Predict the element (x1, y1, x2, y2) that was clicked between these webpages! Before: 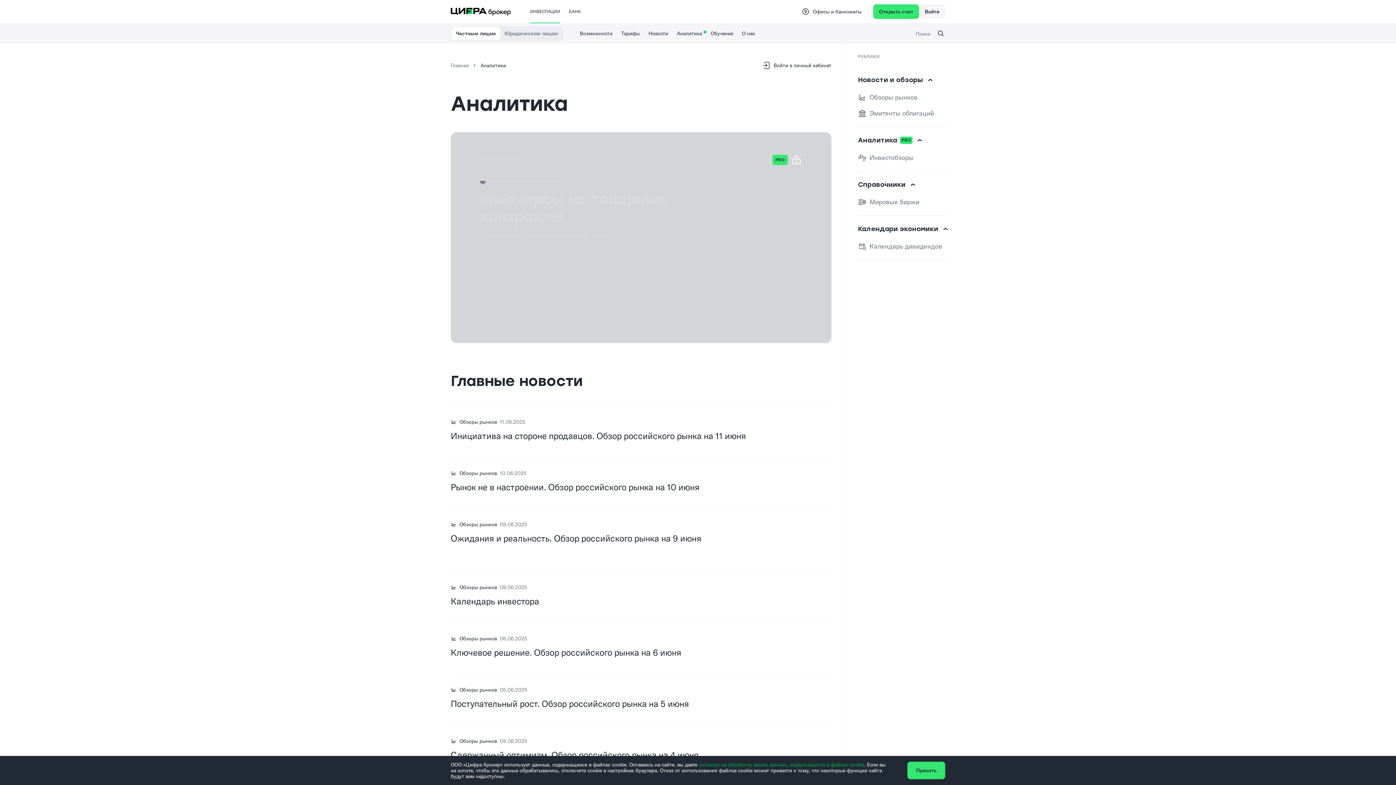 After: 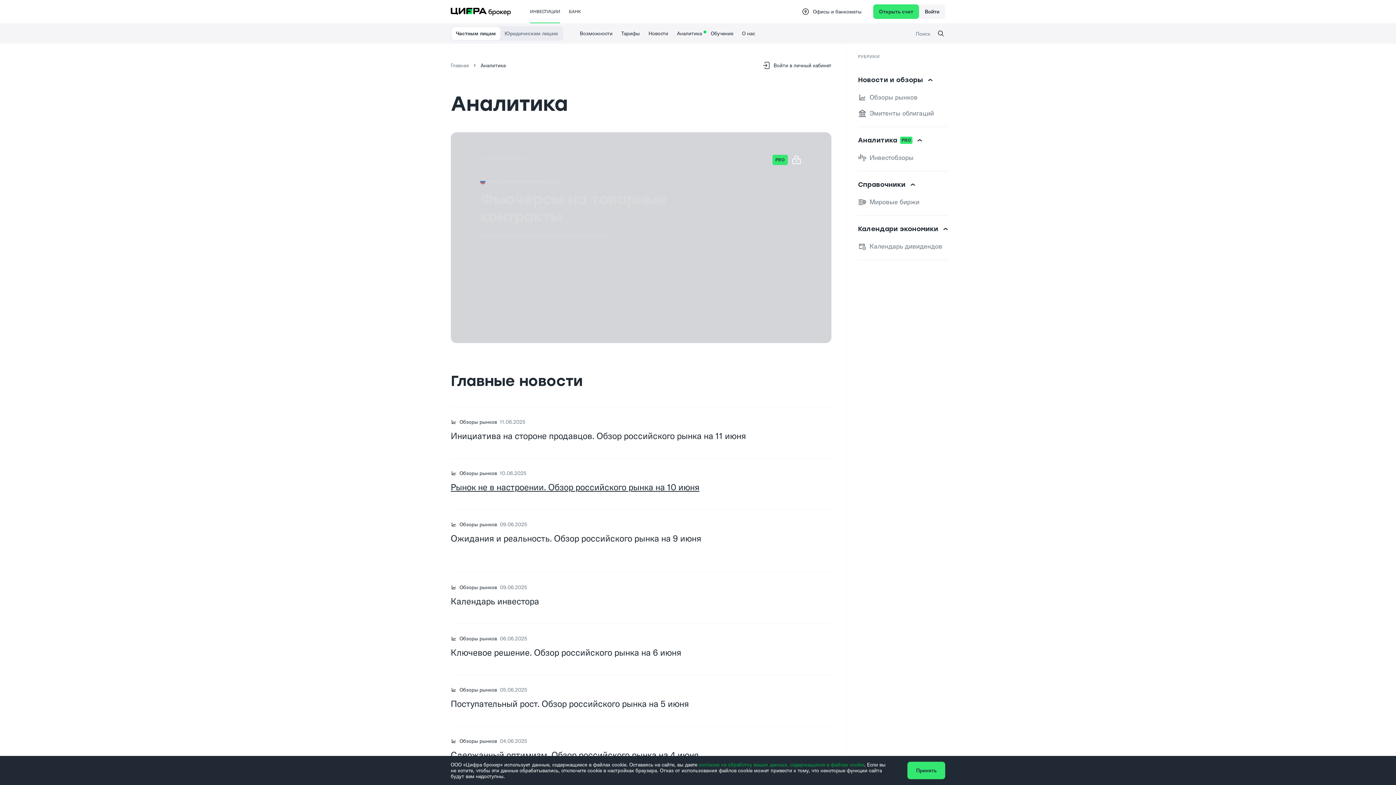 Action: label: Обзоры рынков
10.06.2025
Рынок не в настроении. Обзор российского рынка на 10 июня bbox: (450, 458, 831, 492)